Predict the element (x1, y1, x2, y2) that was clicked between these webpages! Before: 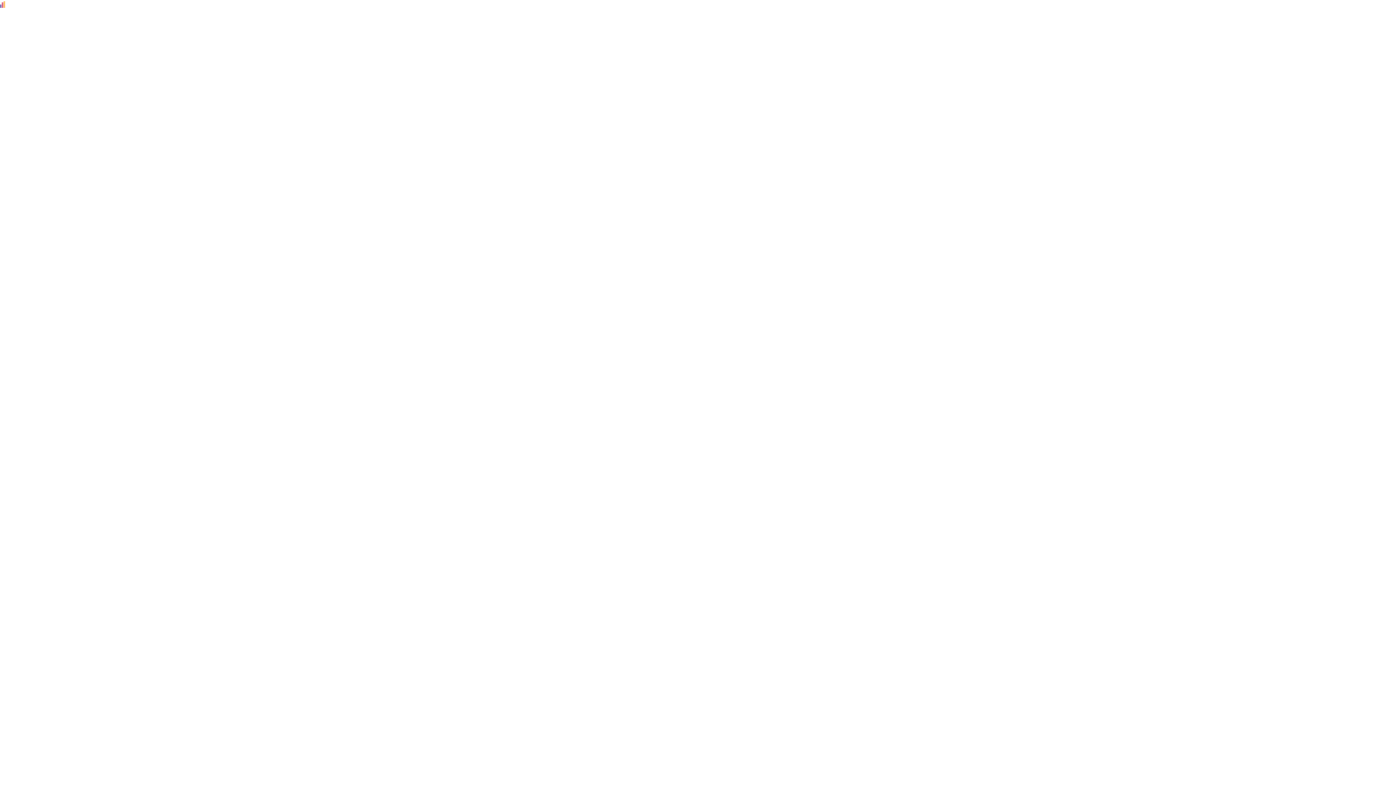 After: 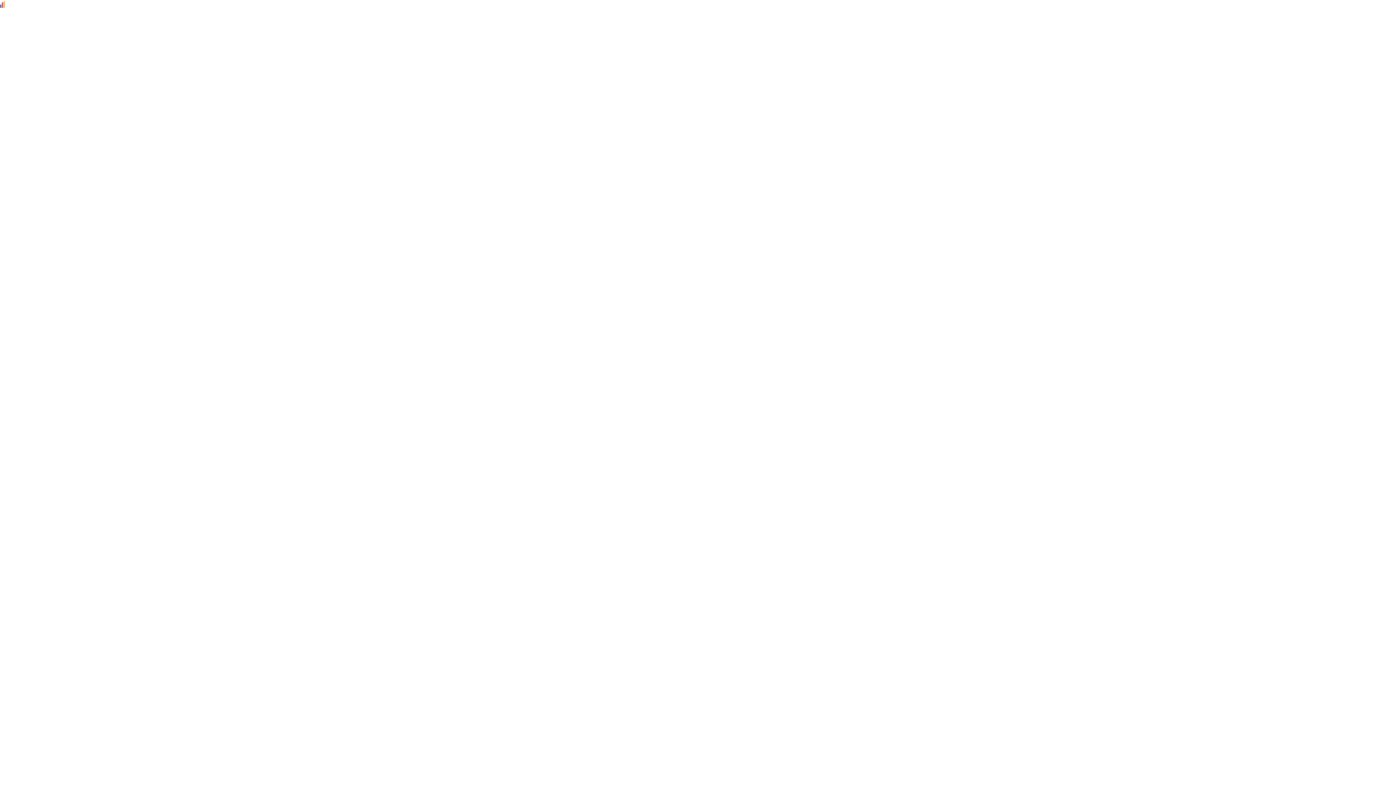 Action: bbox: (0, 0, 5, 7)